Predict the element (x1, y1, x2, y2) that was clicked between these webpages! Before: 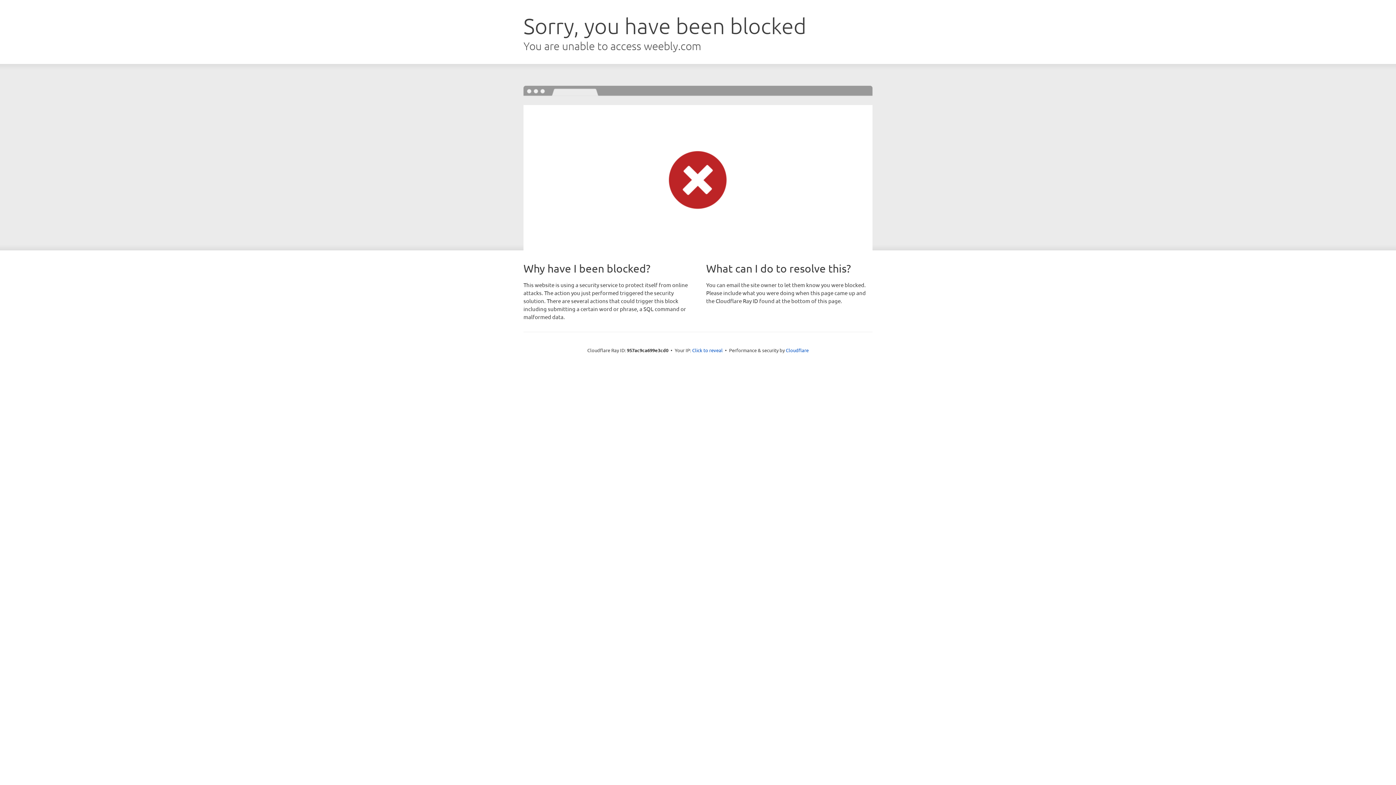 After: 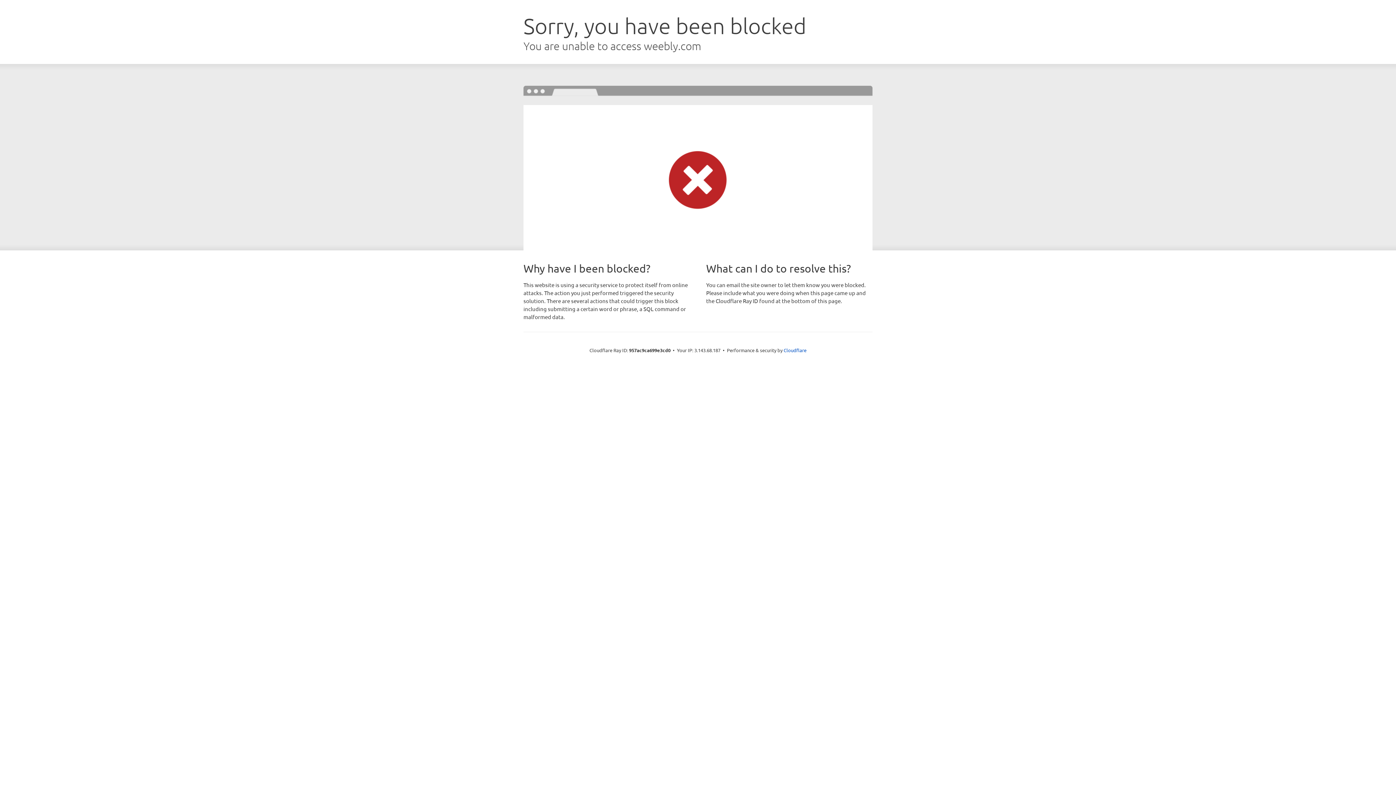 Action: bbox: (692, 346, 722, 353) label: Click to reveal